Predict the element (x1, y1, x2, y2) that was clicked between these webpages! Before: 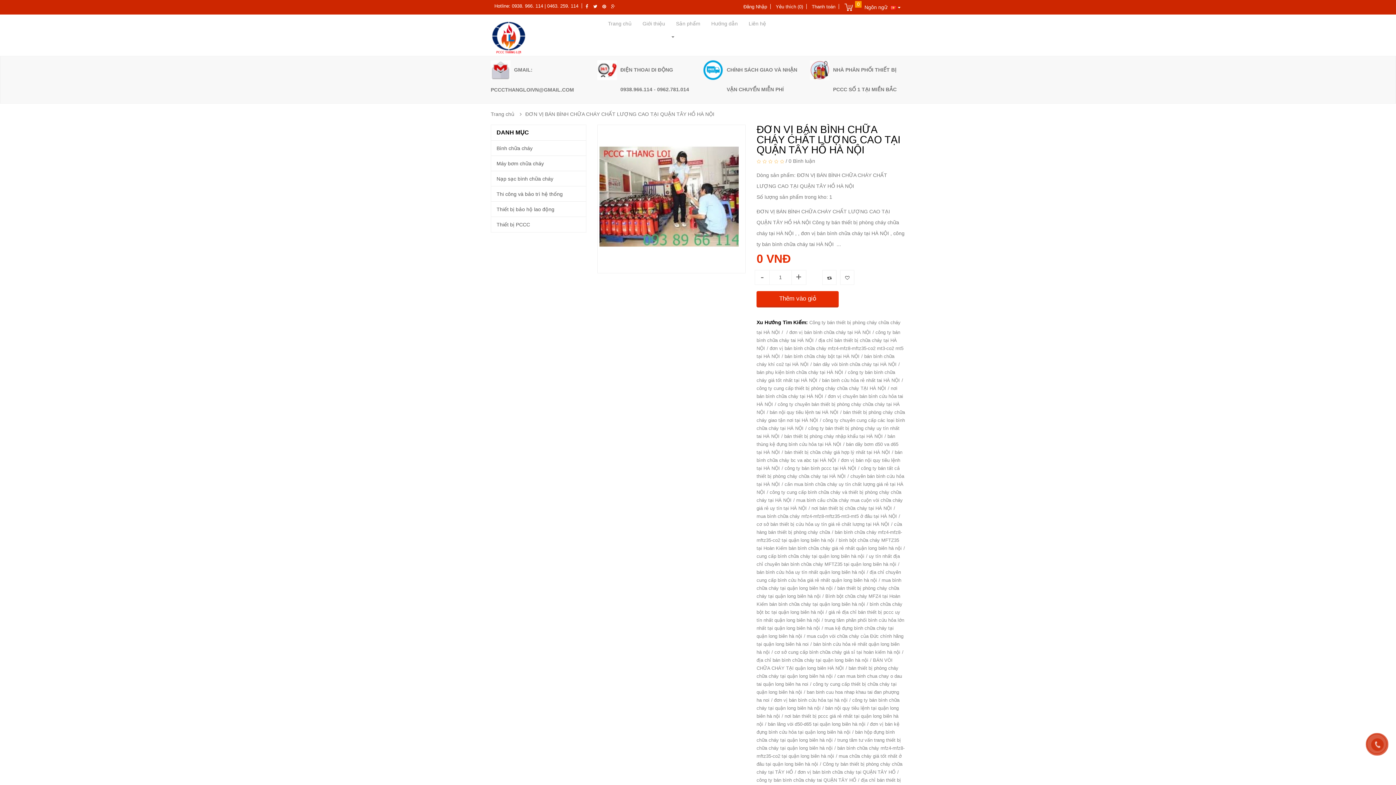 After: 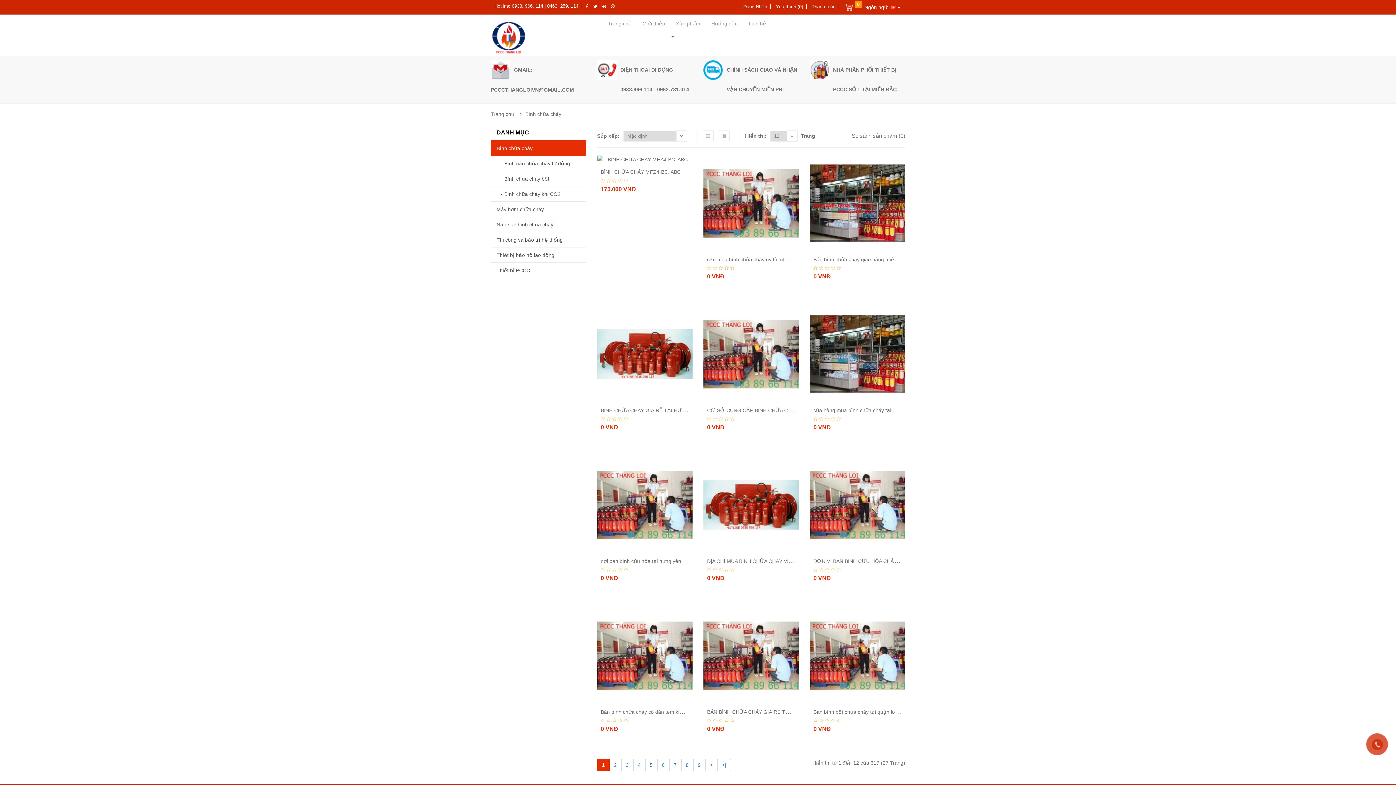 Action: label: Sản phẩm bbox: (670, 14, 706, 32)